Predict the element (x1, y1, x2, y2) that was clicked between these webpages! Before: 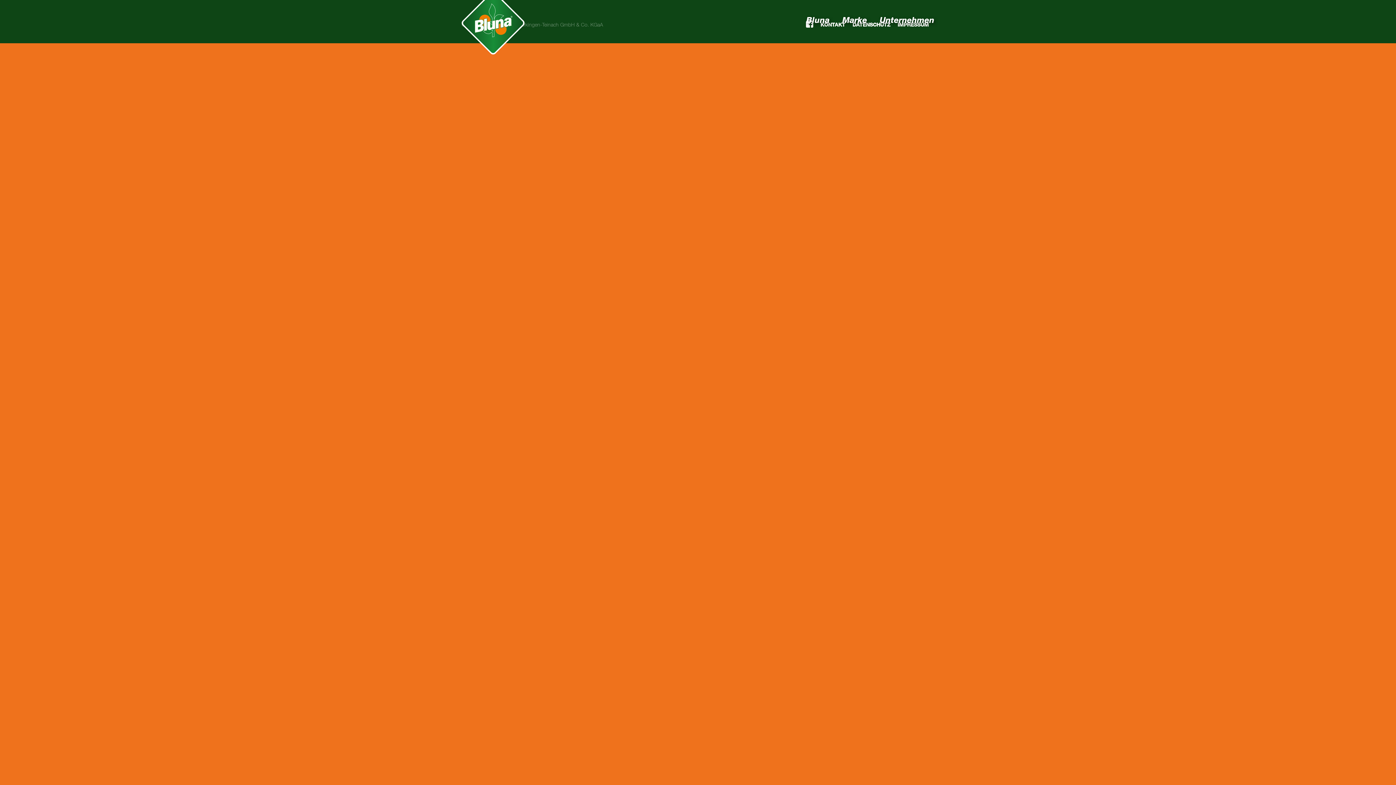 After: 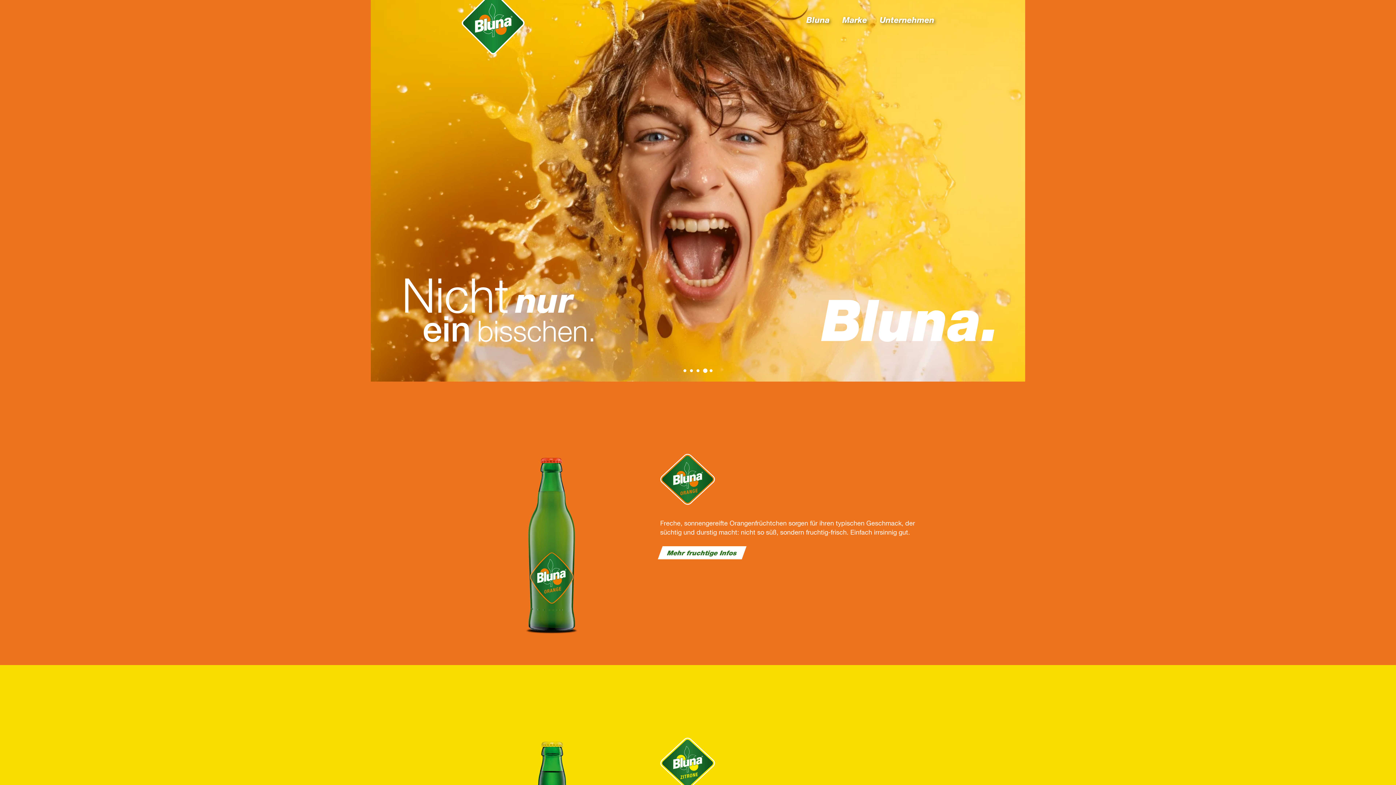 Action: bbox: (806, 16, 829, 31) label: Bluna